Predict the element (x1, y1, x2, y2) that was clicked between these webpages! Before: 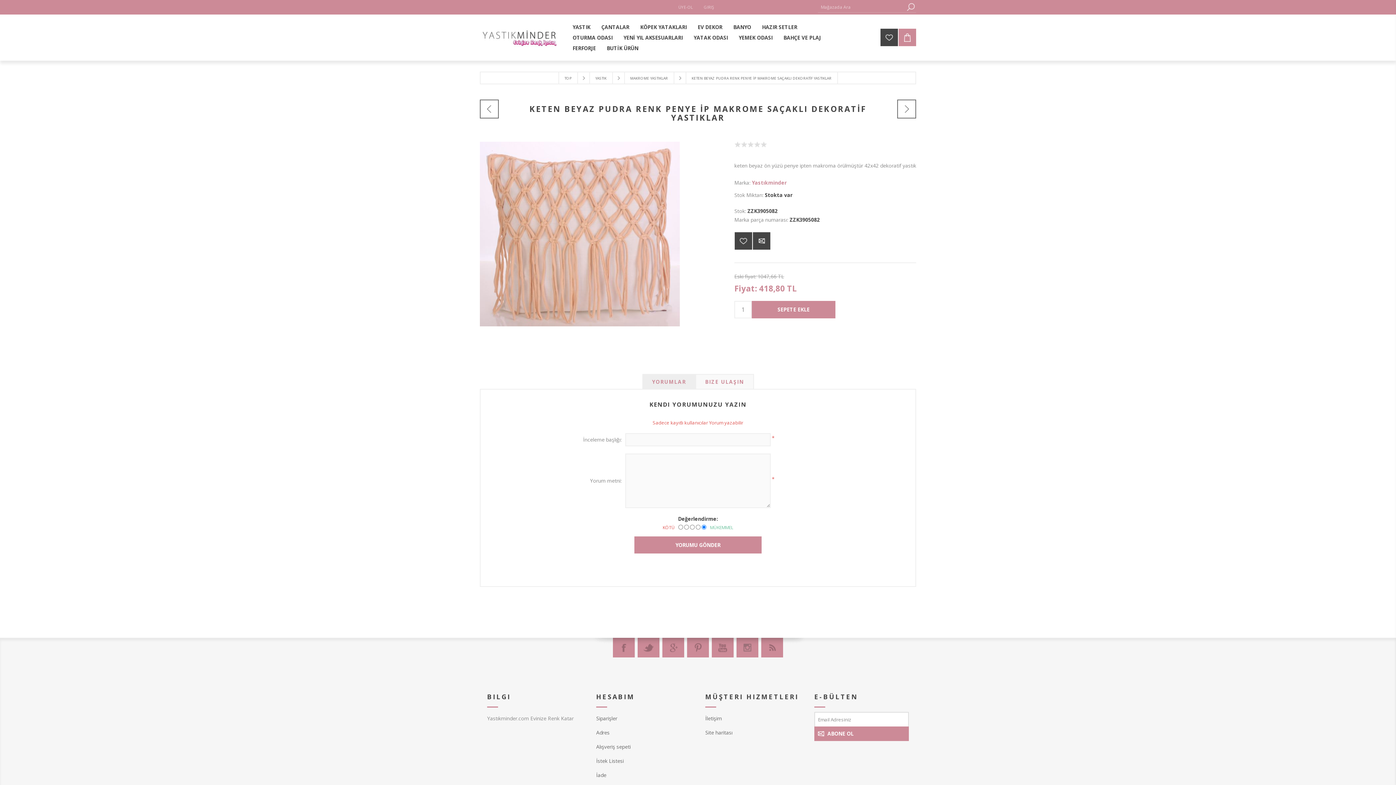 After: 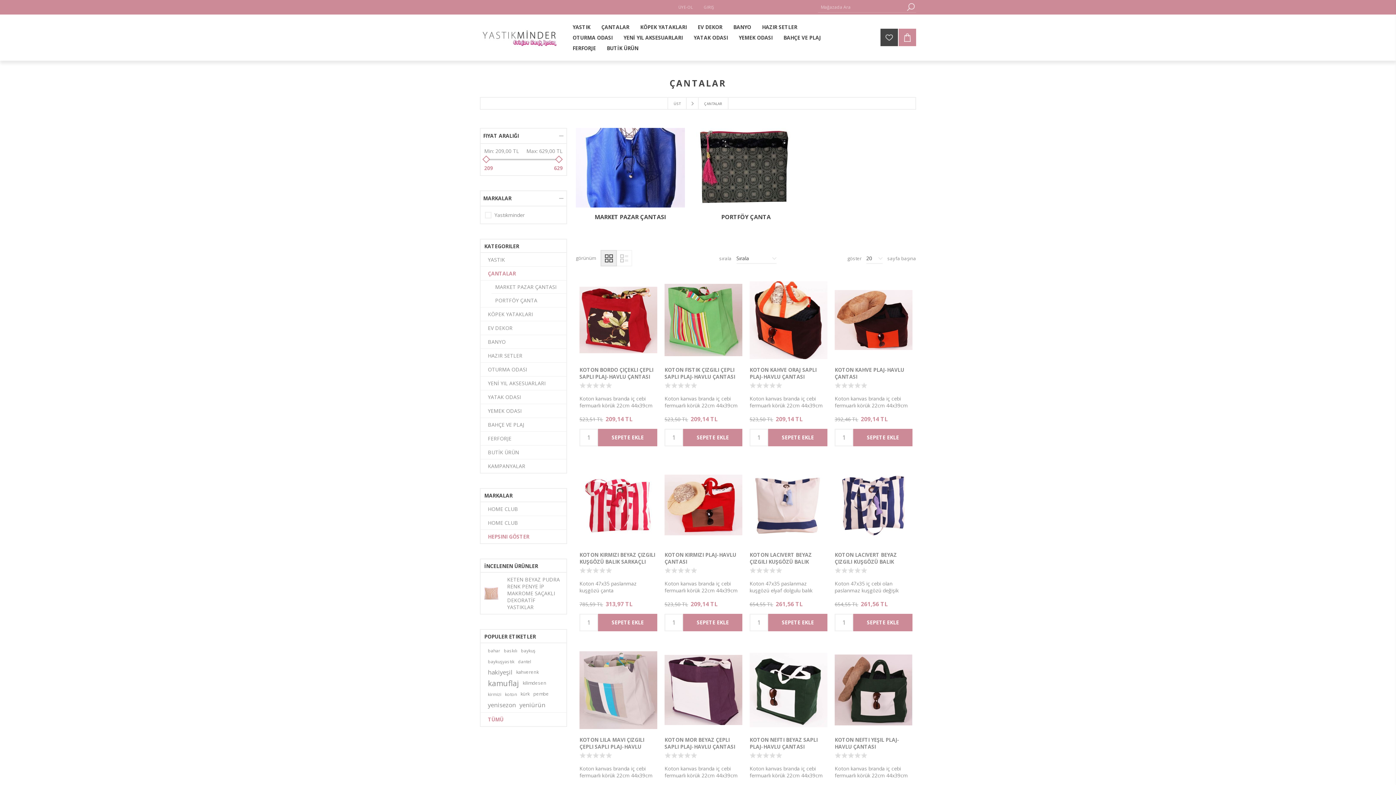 Action: bbox: (596, 21, 634, 32) label: ÇANTALAR